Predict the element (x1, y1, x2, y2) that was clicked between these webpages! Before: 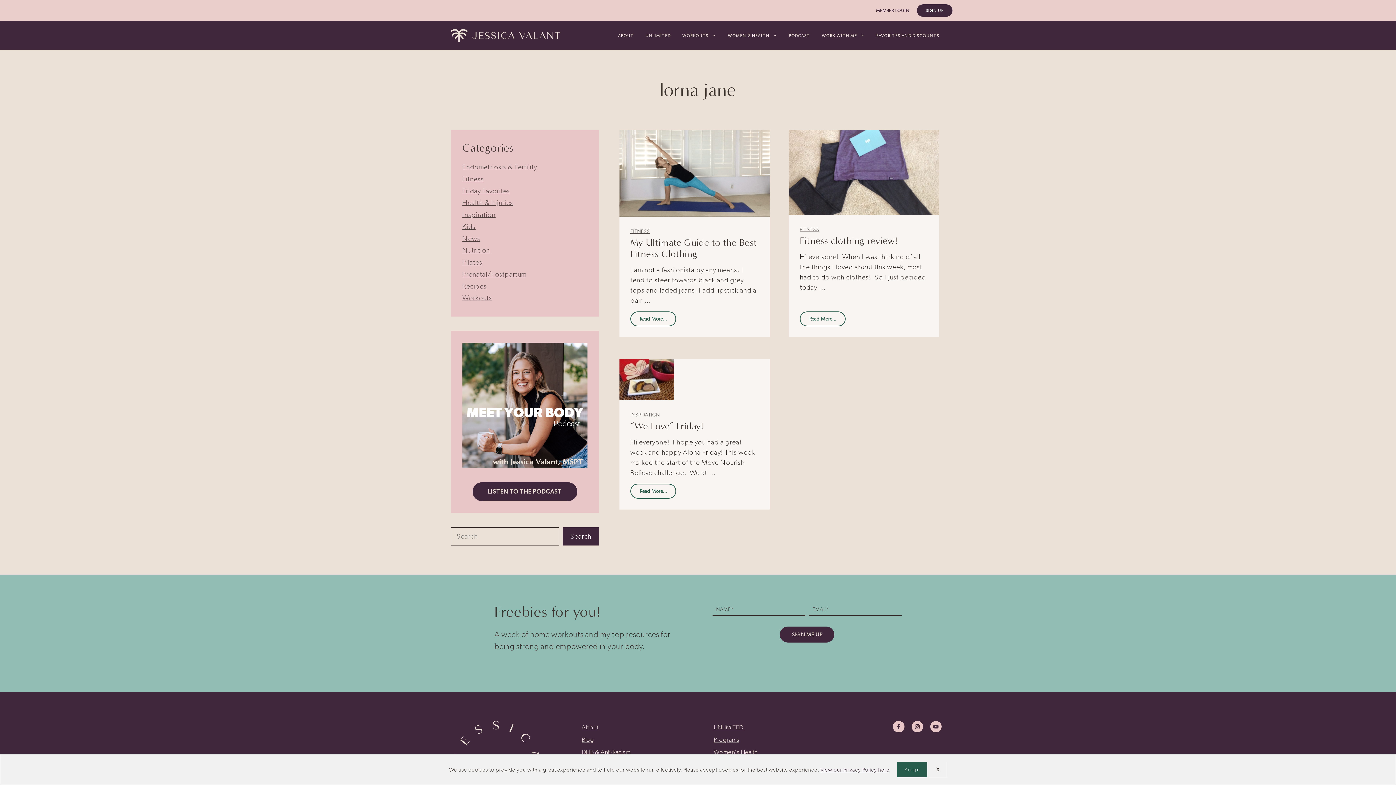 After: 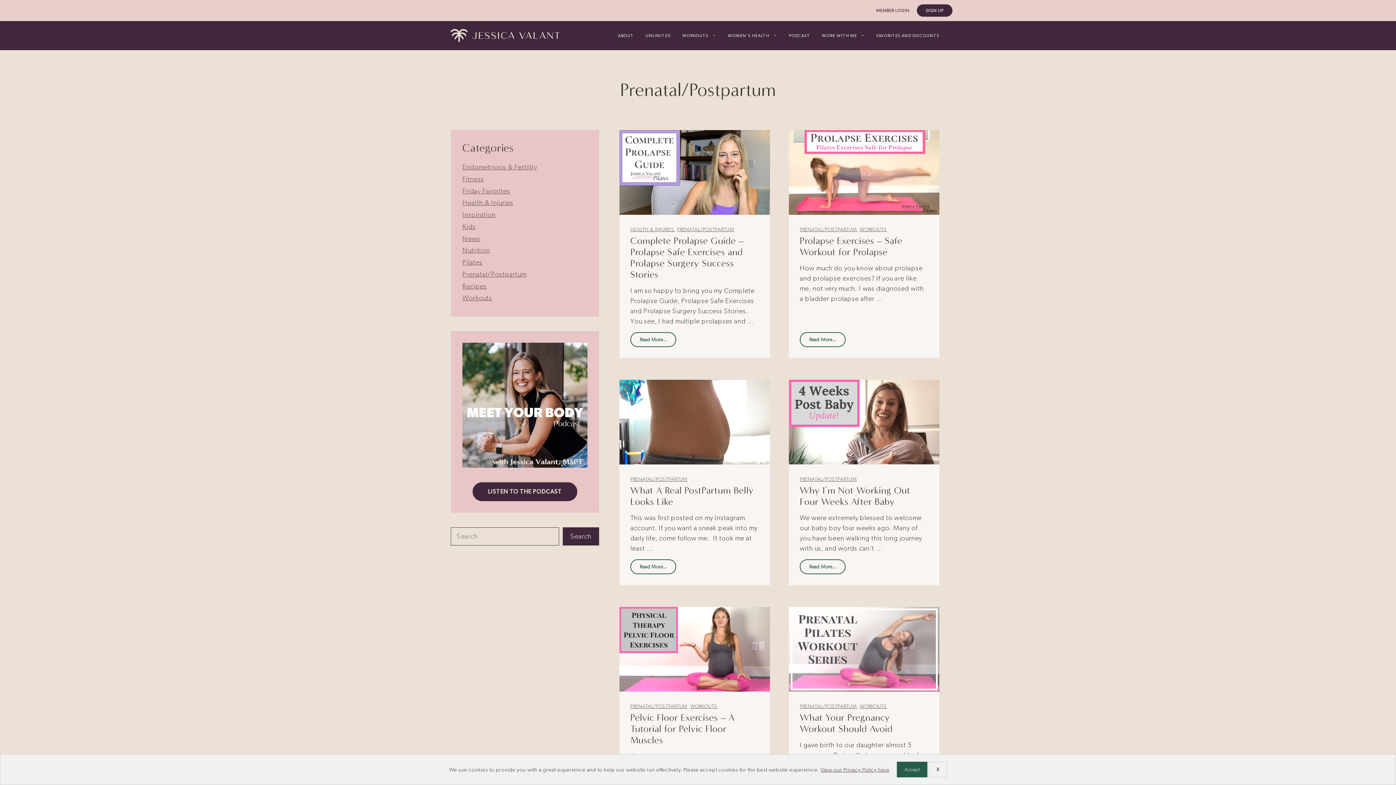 Action: bbox: (462, 270, 526, 278) label: Prenatal/Postpartum